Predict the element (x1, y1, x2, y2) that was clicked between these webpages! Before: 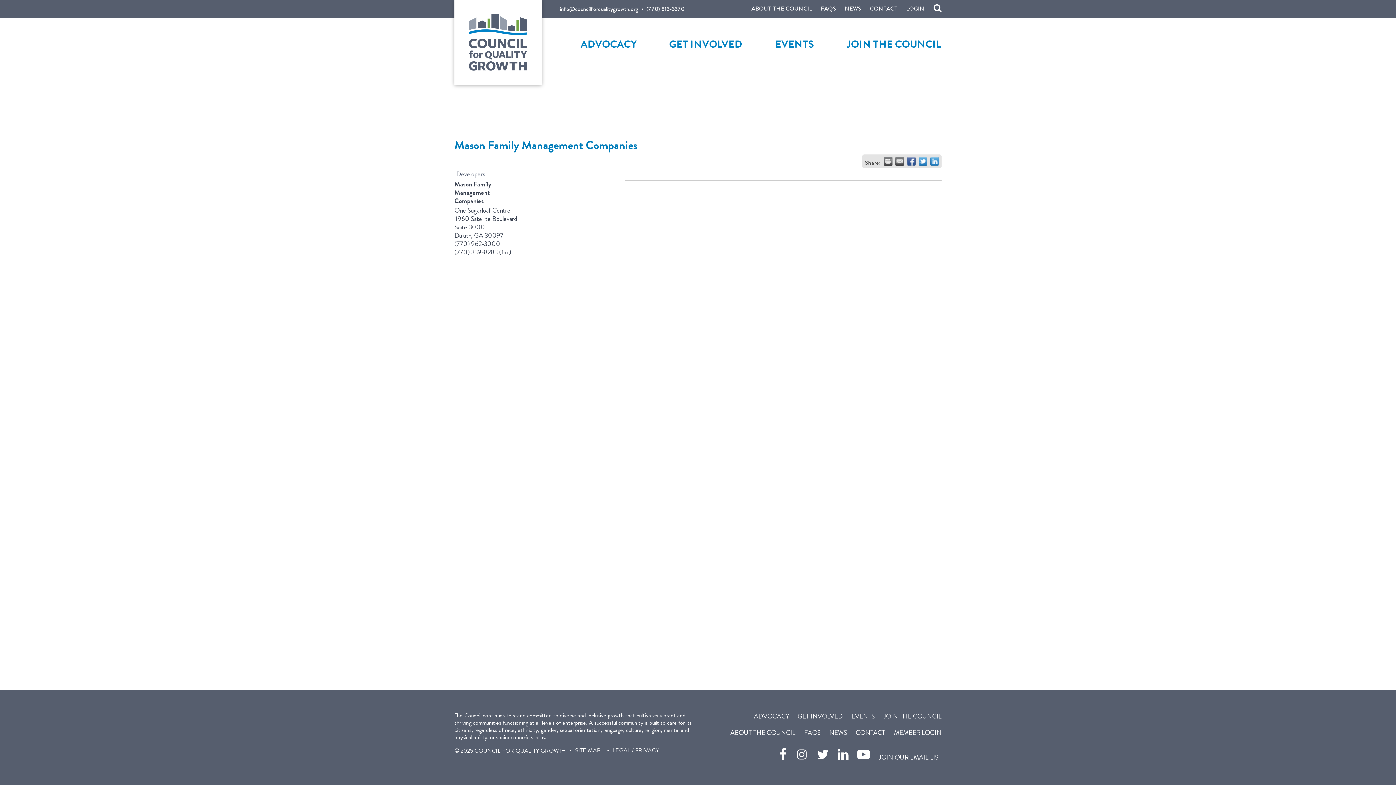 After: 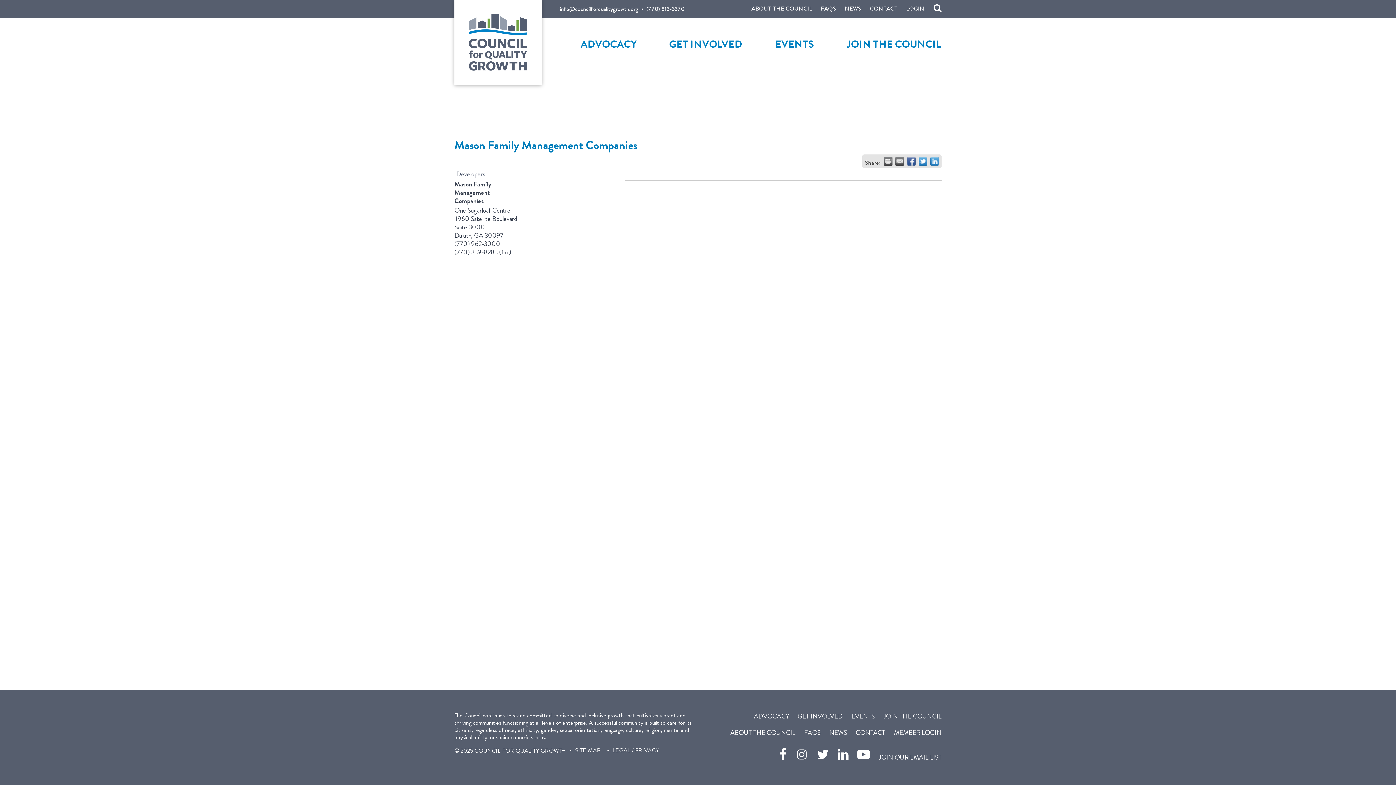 Action: bbox: (880, 712, 945, 721) label: JOIN THE COUNCIL